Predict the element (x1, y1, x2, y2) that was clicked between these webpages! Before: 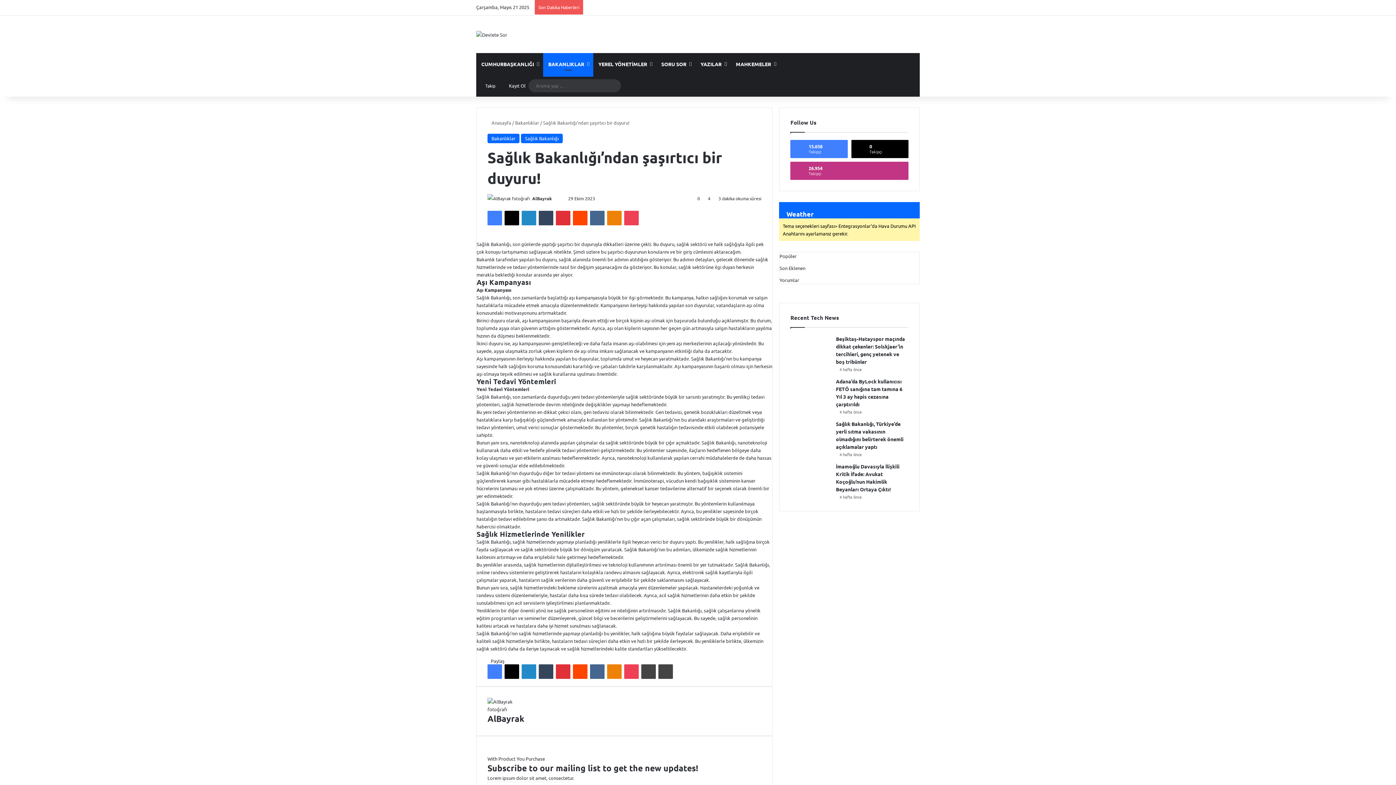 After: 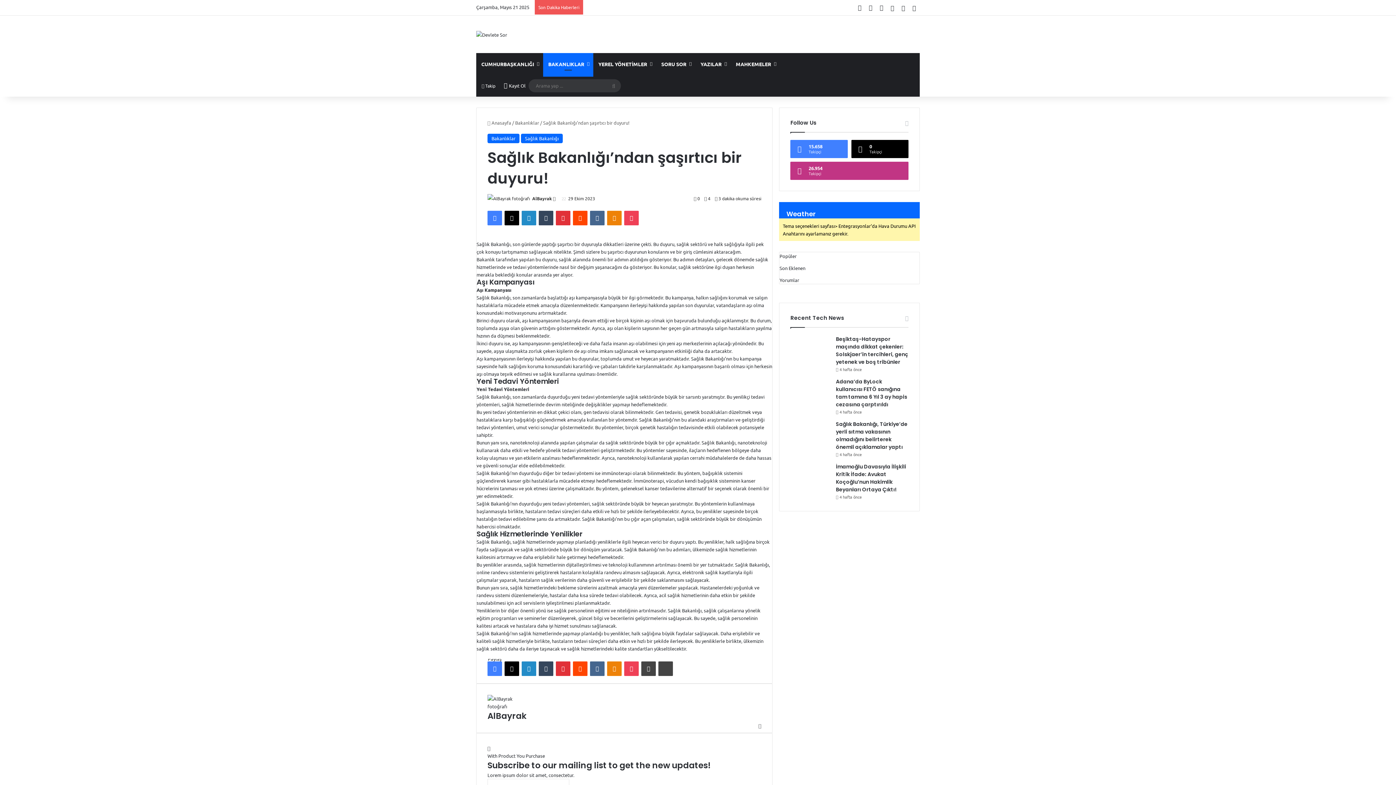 Action: label: Son Eklenen bbox: (779, 265, 805, 271)